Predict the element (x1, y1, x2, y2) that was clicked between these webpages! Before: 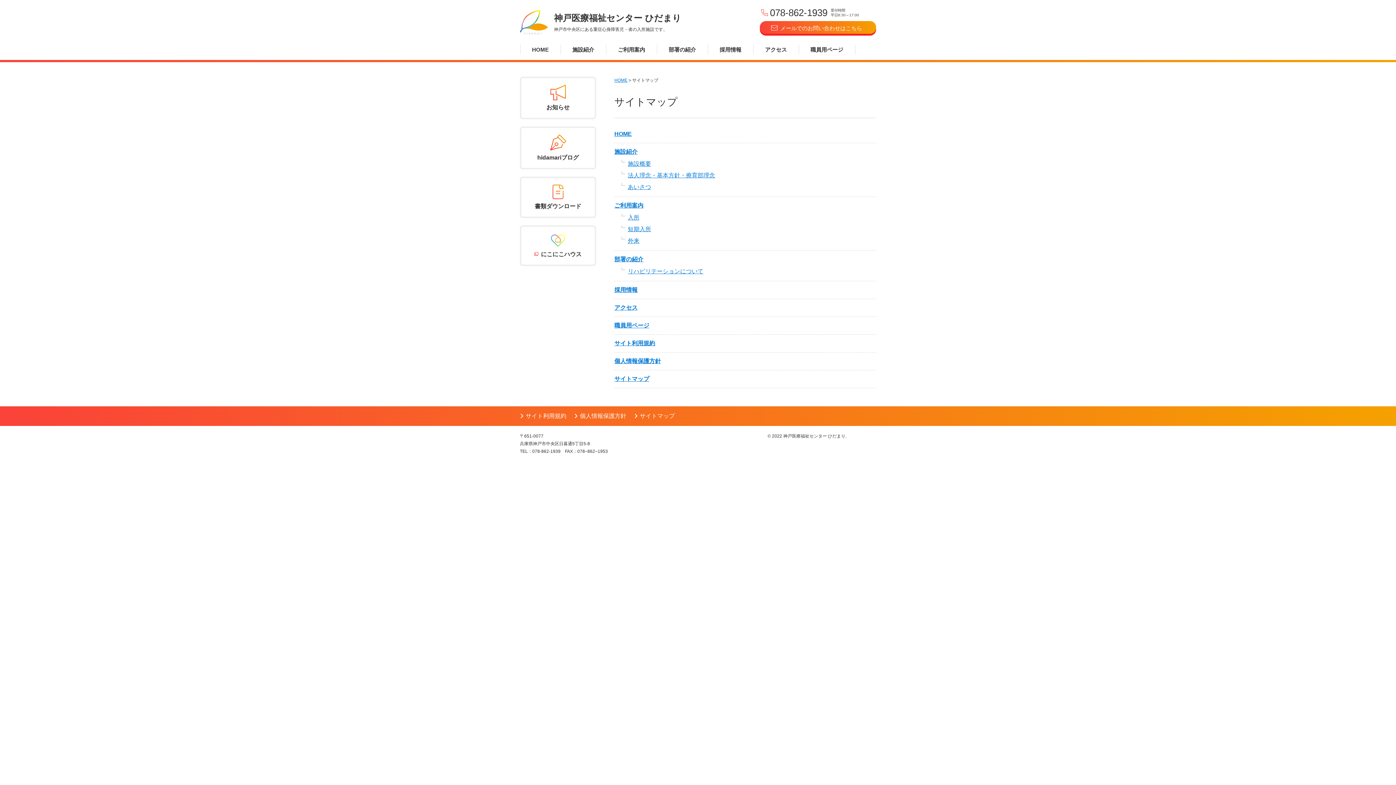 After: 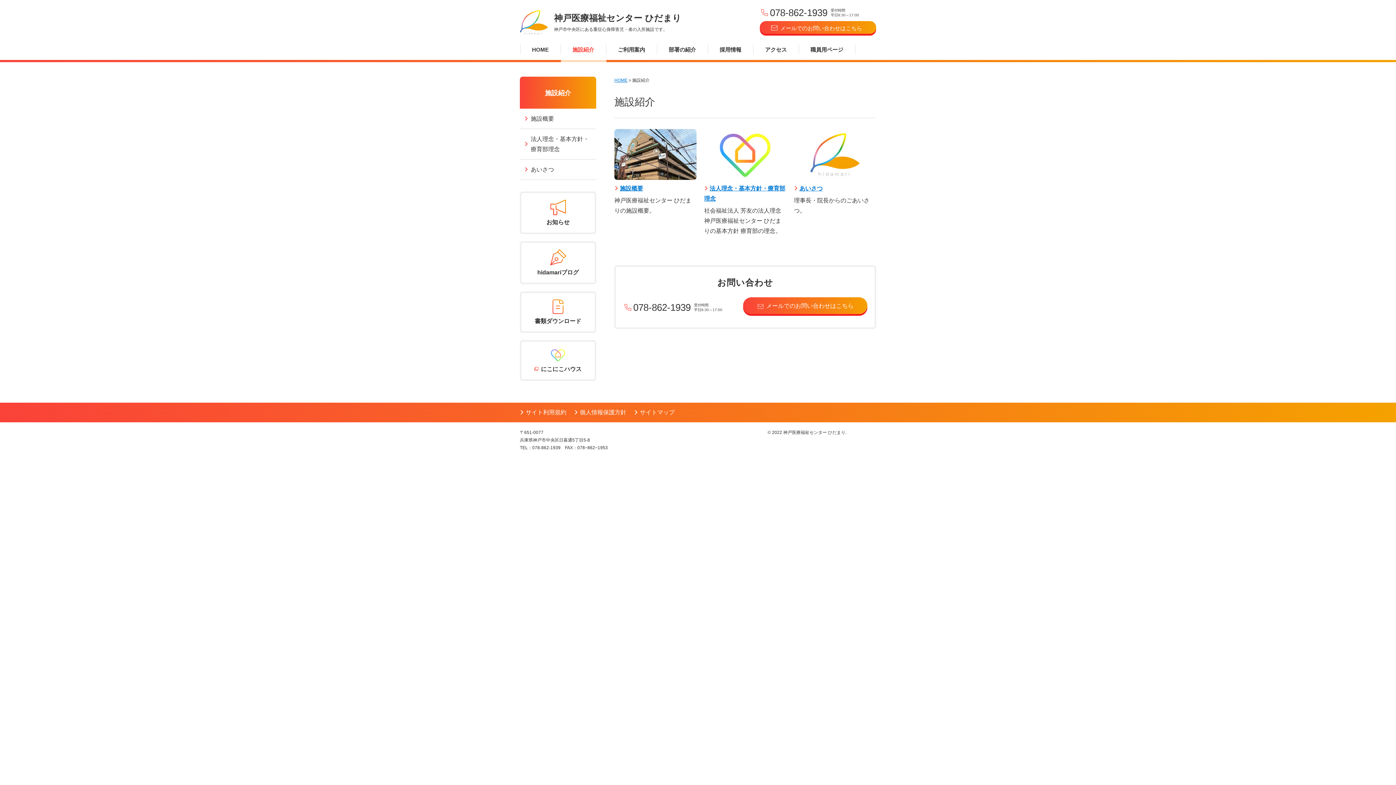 Action: label: 施設紹介 bbox: (614, 148, 637, 154)